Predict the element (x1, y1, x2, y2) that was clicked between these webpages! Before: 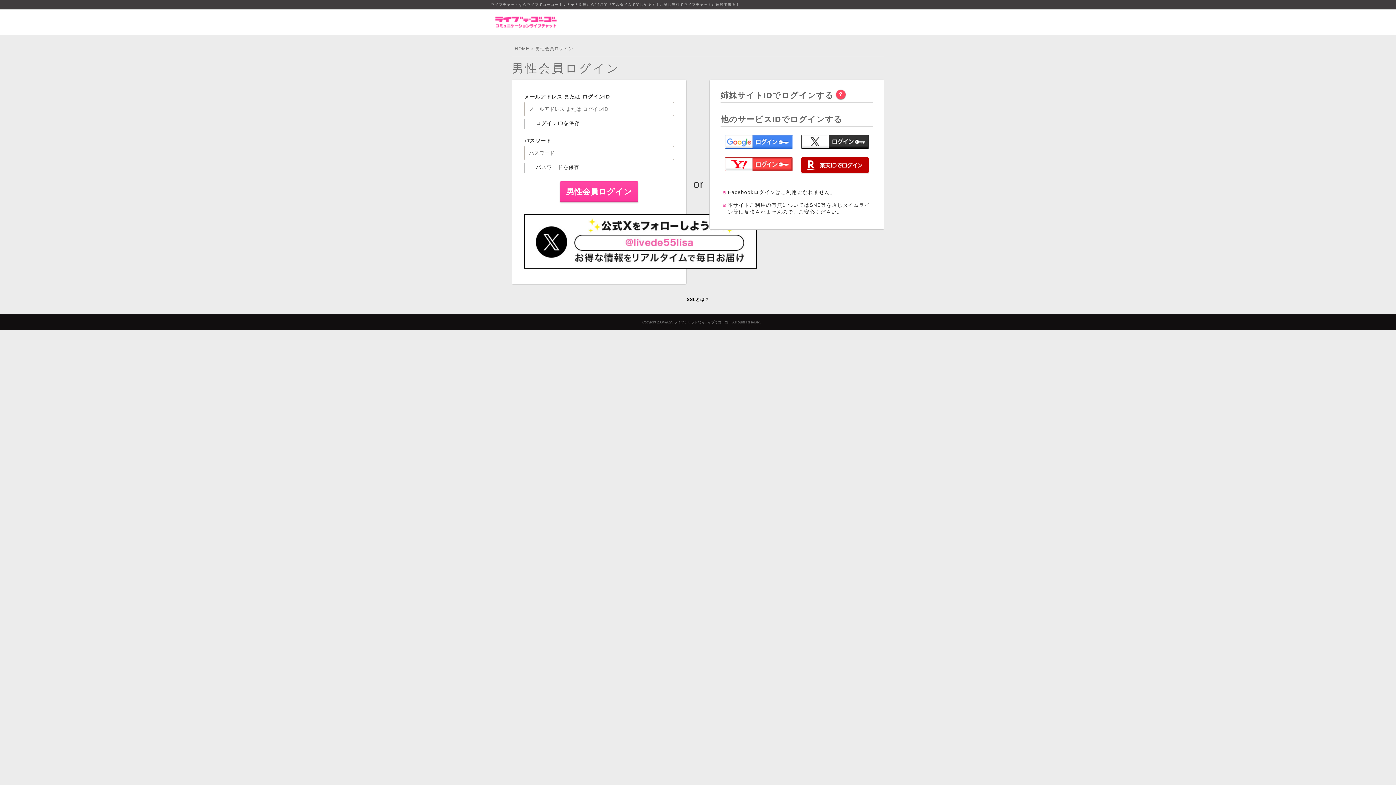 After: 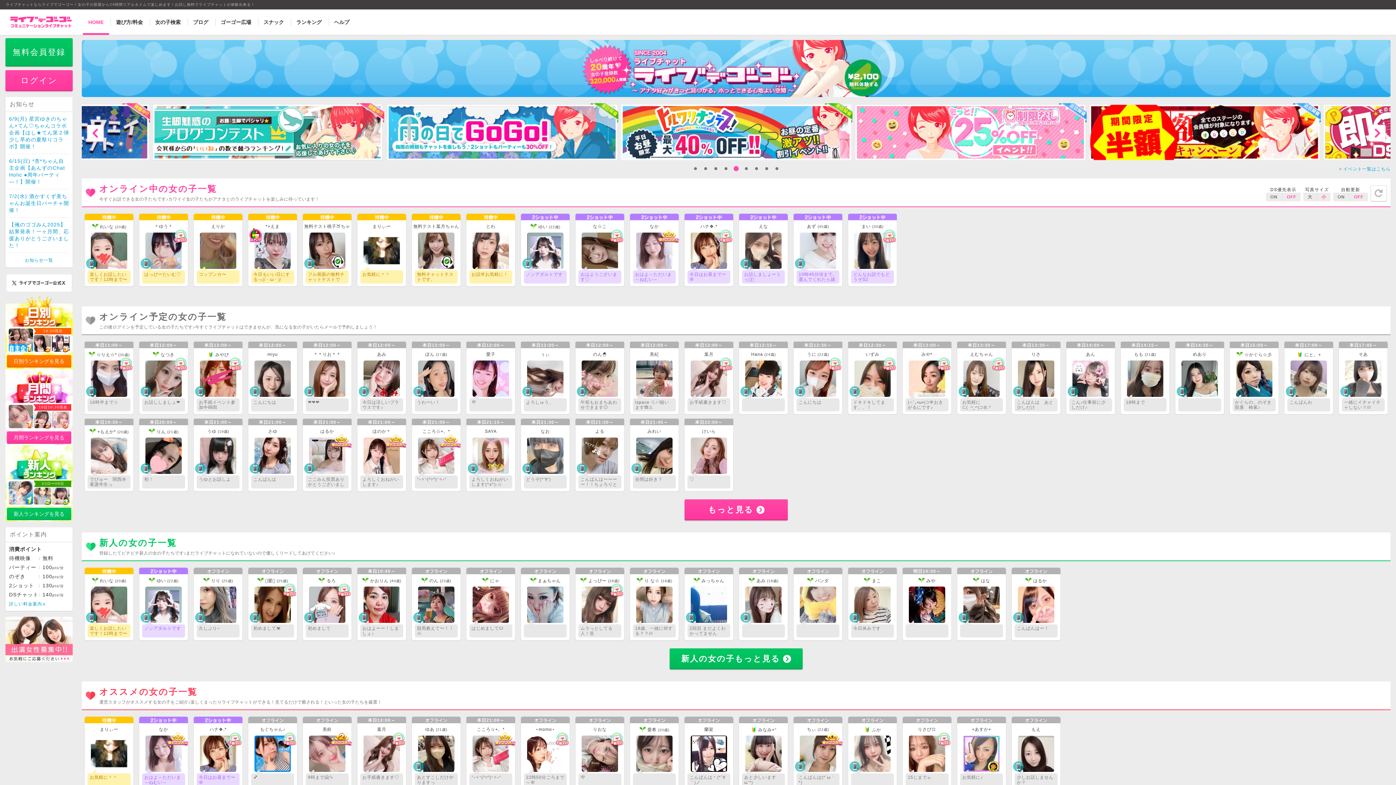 Action: bbox: (514, 45, 529, 51) label: HOME